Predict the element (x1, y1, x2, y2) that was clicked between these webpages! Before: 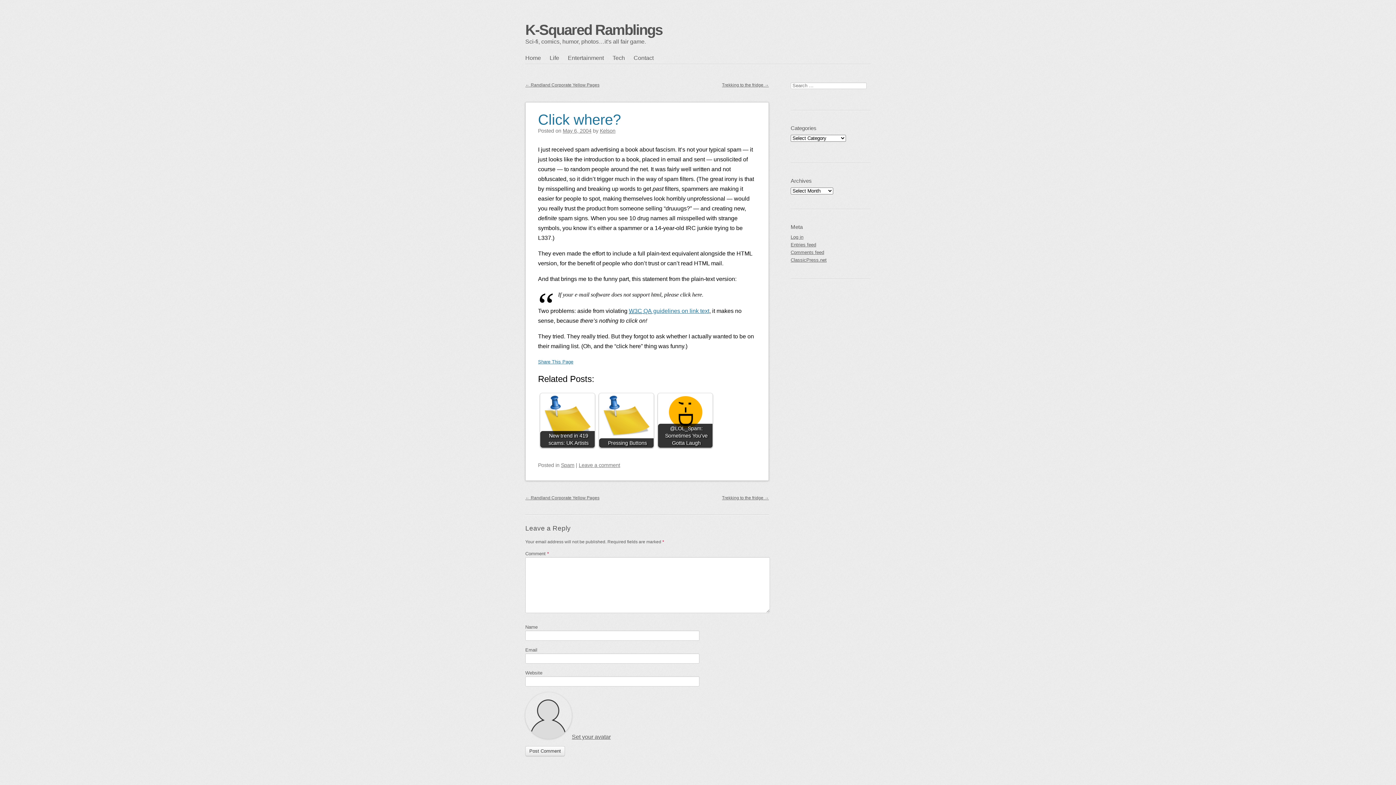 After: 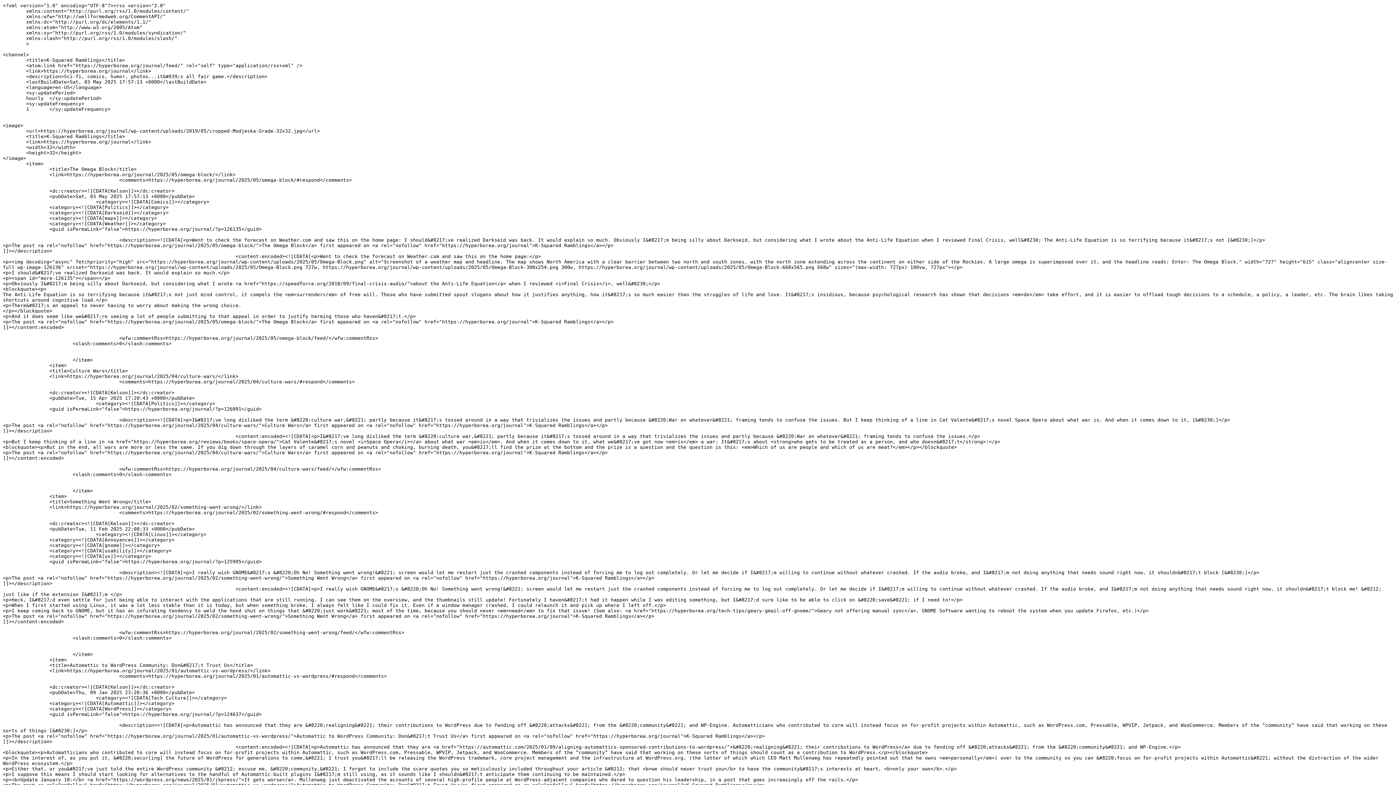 Action: bbox: (790, 241, 870, 248) label: Entries feed